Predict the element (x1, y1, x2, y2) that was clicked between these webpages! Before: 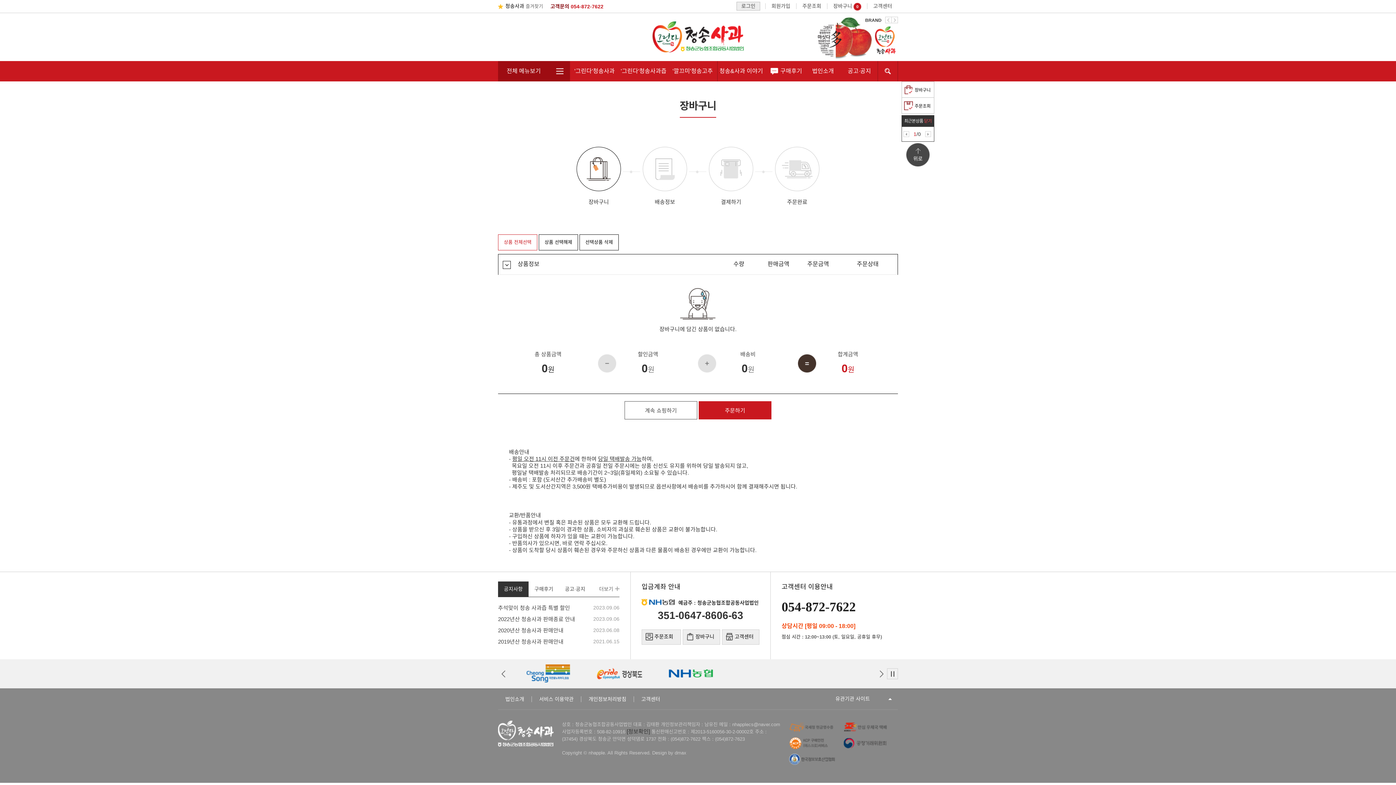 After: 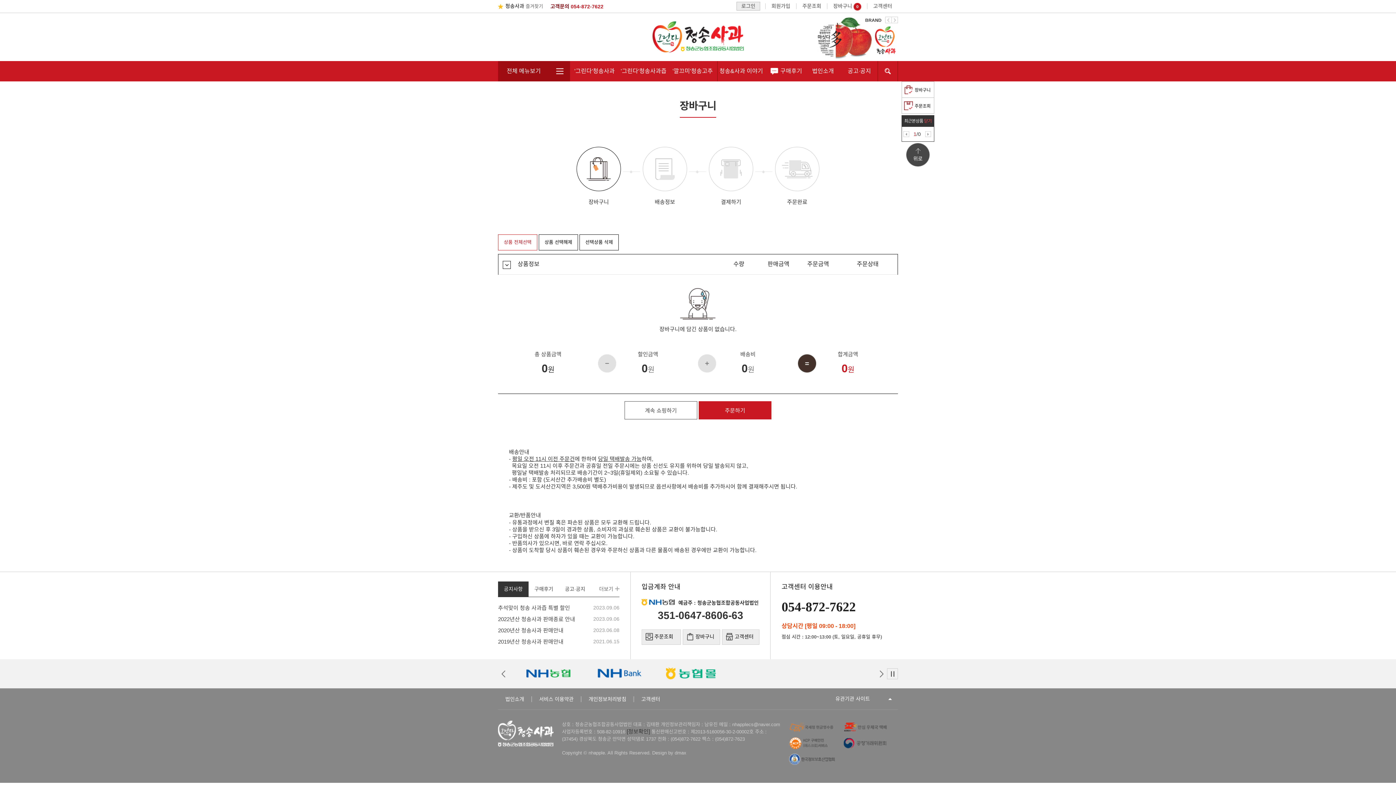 Action: label: 국세청 현금영수증 bbox: (785, 721, 840, 734)